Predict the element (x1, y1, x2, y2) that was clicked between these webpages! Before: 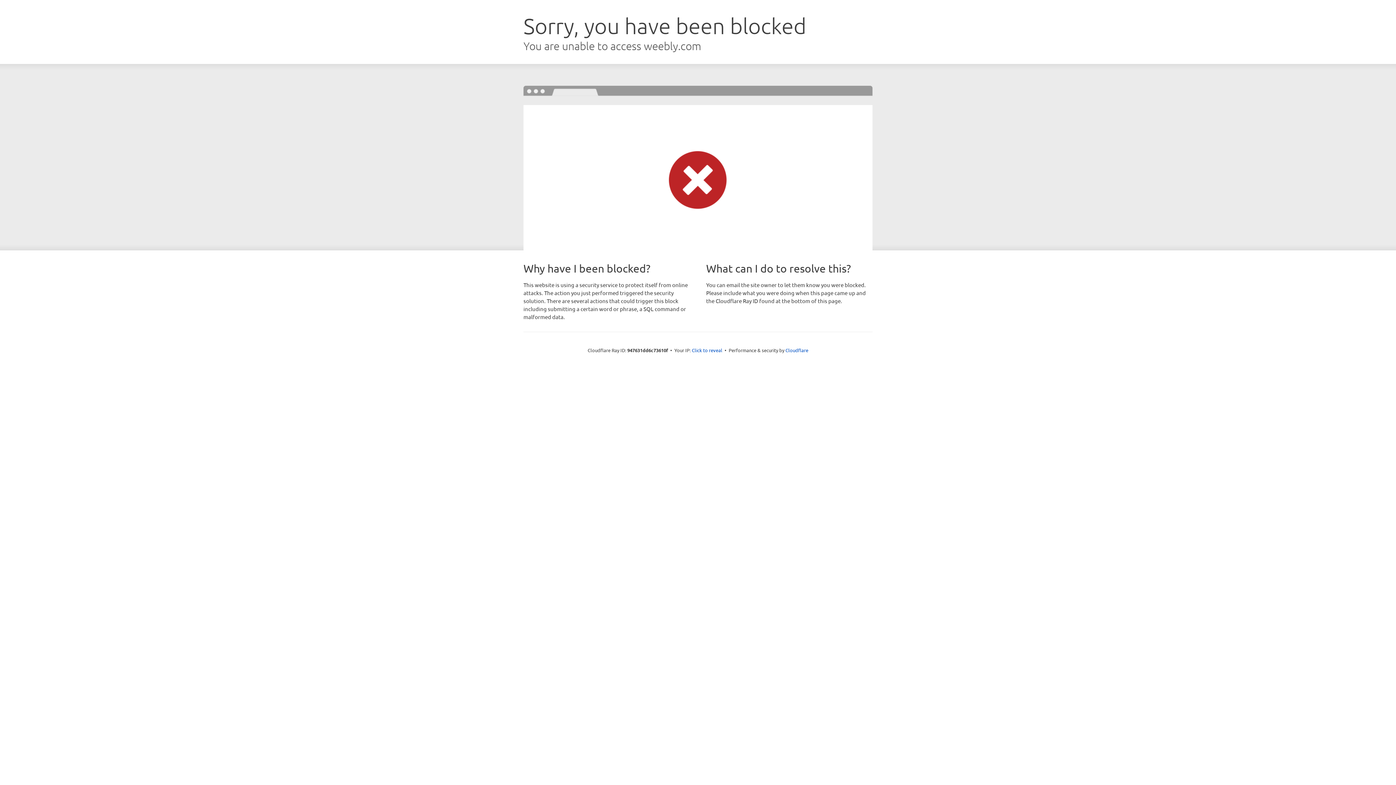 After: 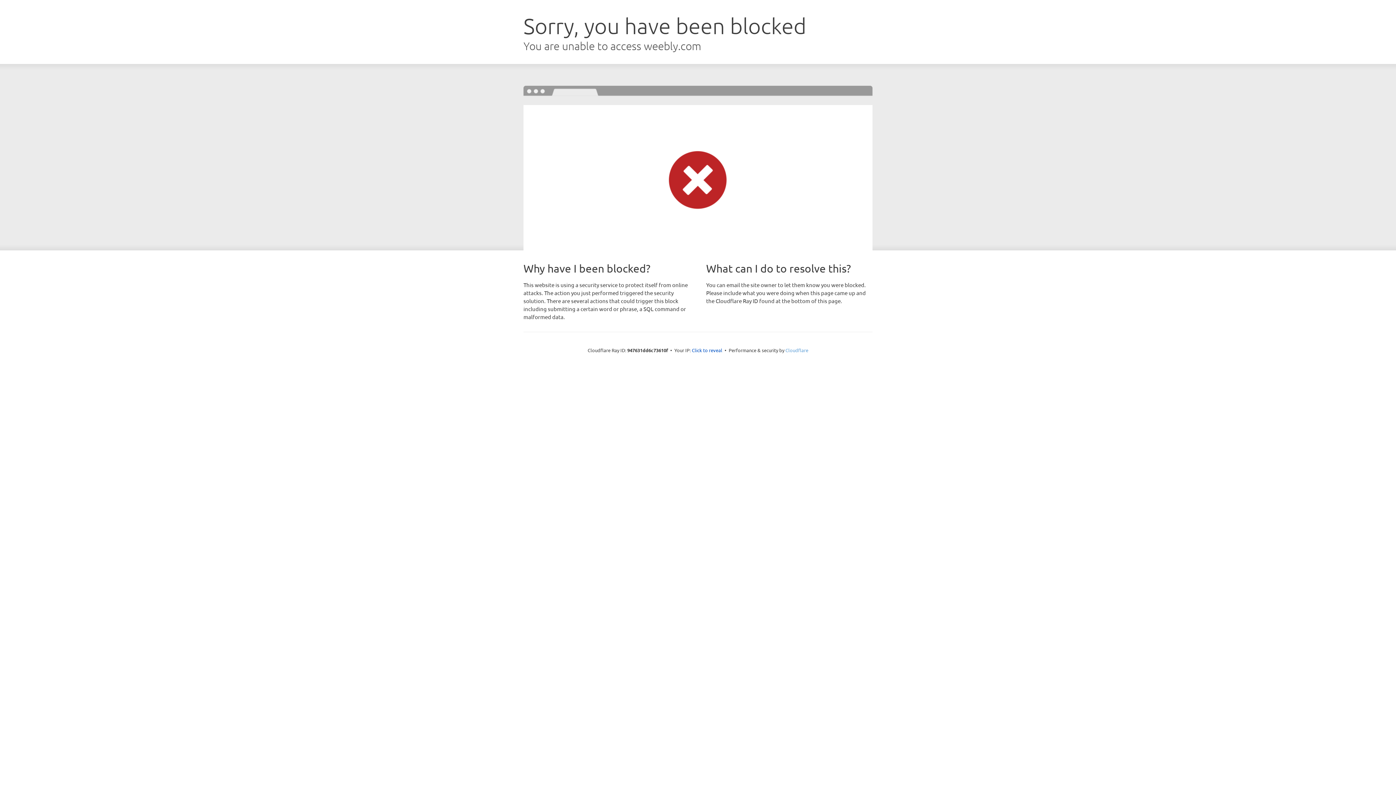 Action: label: Cloudflare bbox: (785, 347, 808, 353)